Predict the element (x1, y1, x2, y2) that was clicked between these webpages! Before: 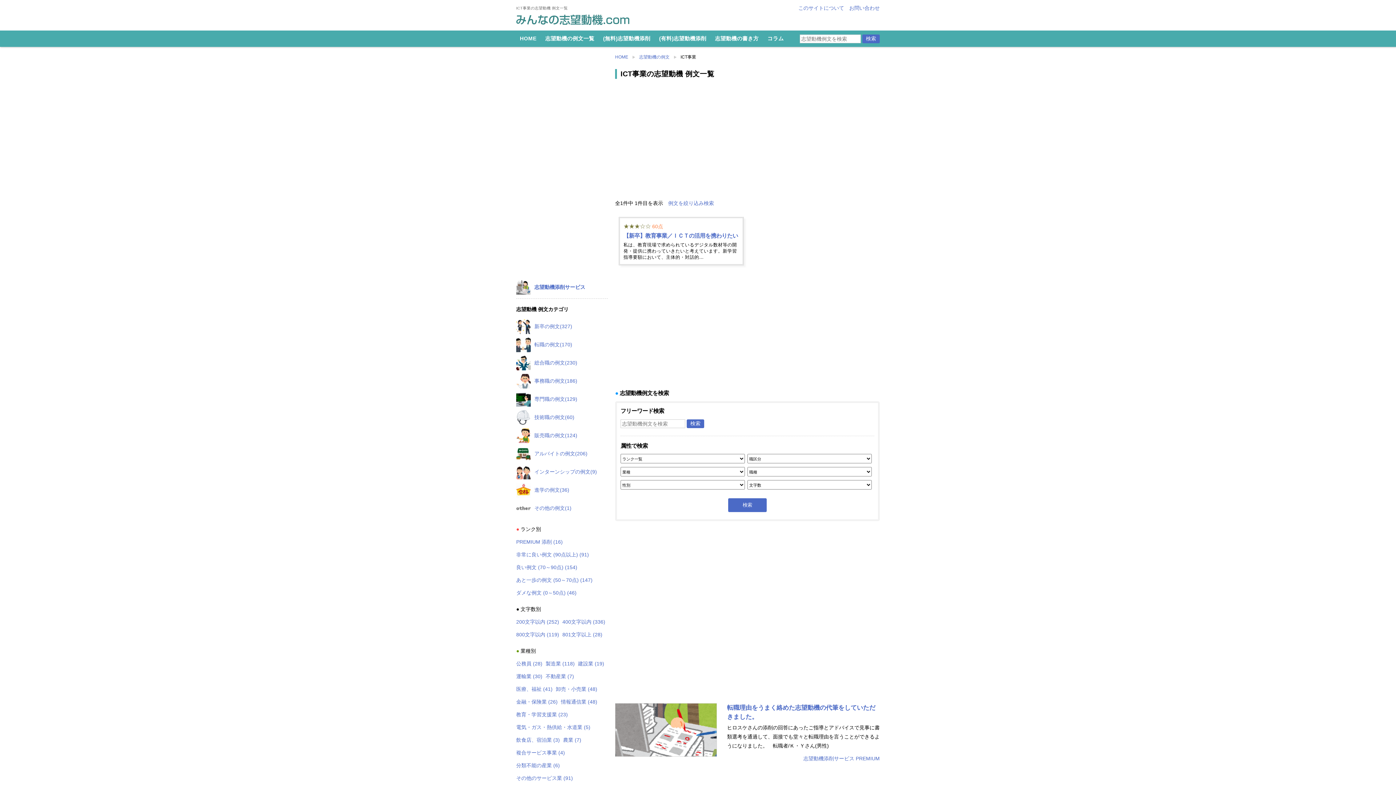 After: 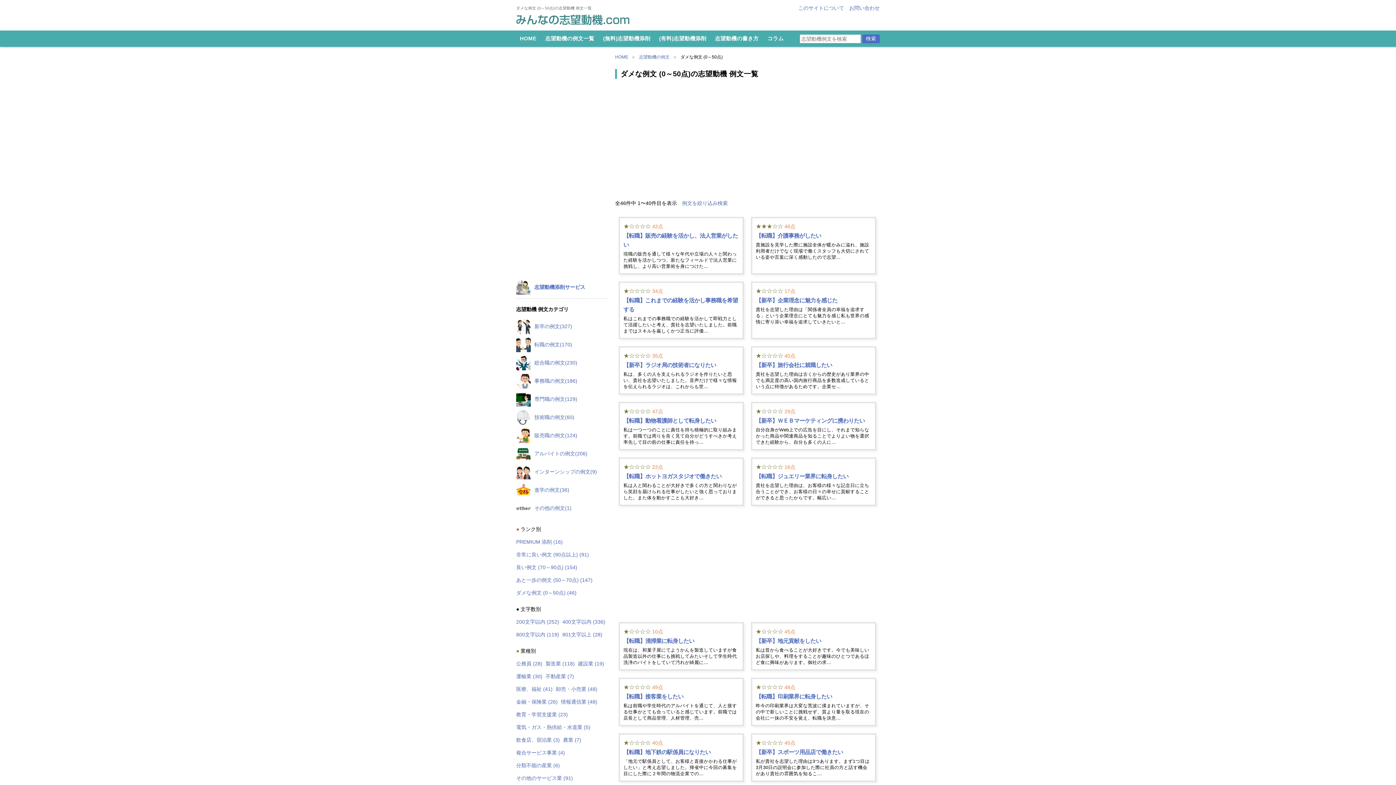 Action: label: ダメな例文 (0～50点) (46) bbox: (516, 588, 576, 597)